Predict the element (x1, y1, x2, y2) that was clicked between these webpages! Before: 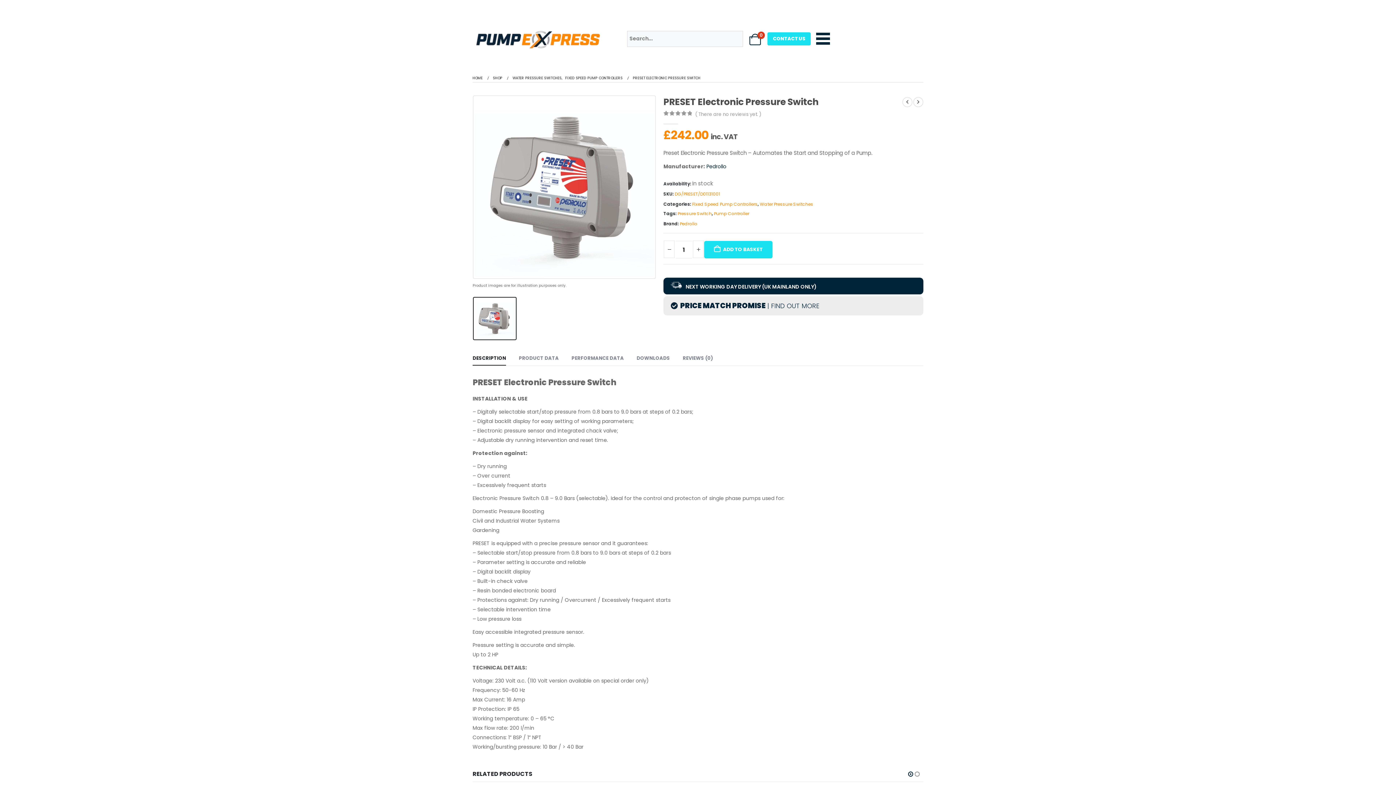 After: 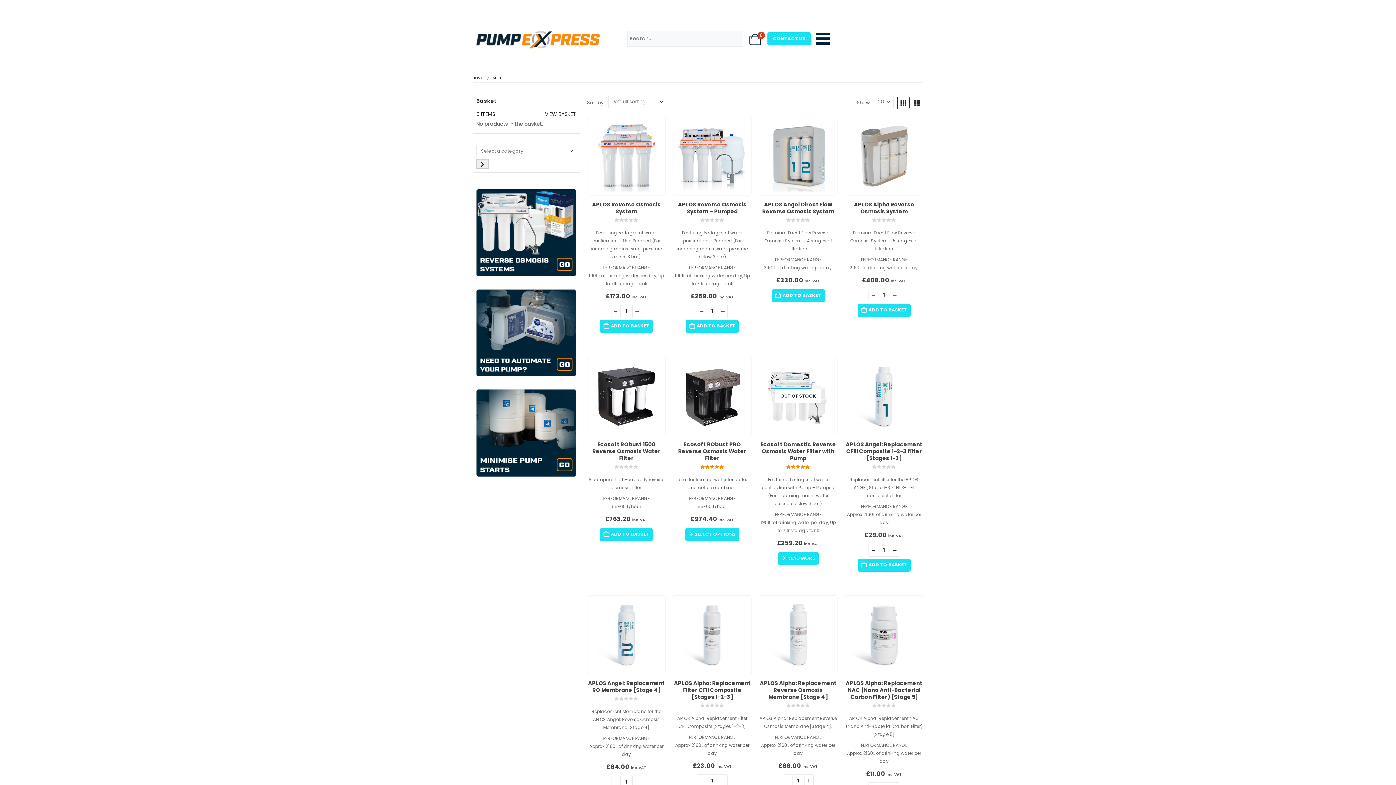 Action: label: SHOP bbox: (493, 74, 502, 82)